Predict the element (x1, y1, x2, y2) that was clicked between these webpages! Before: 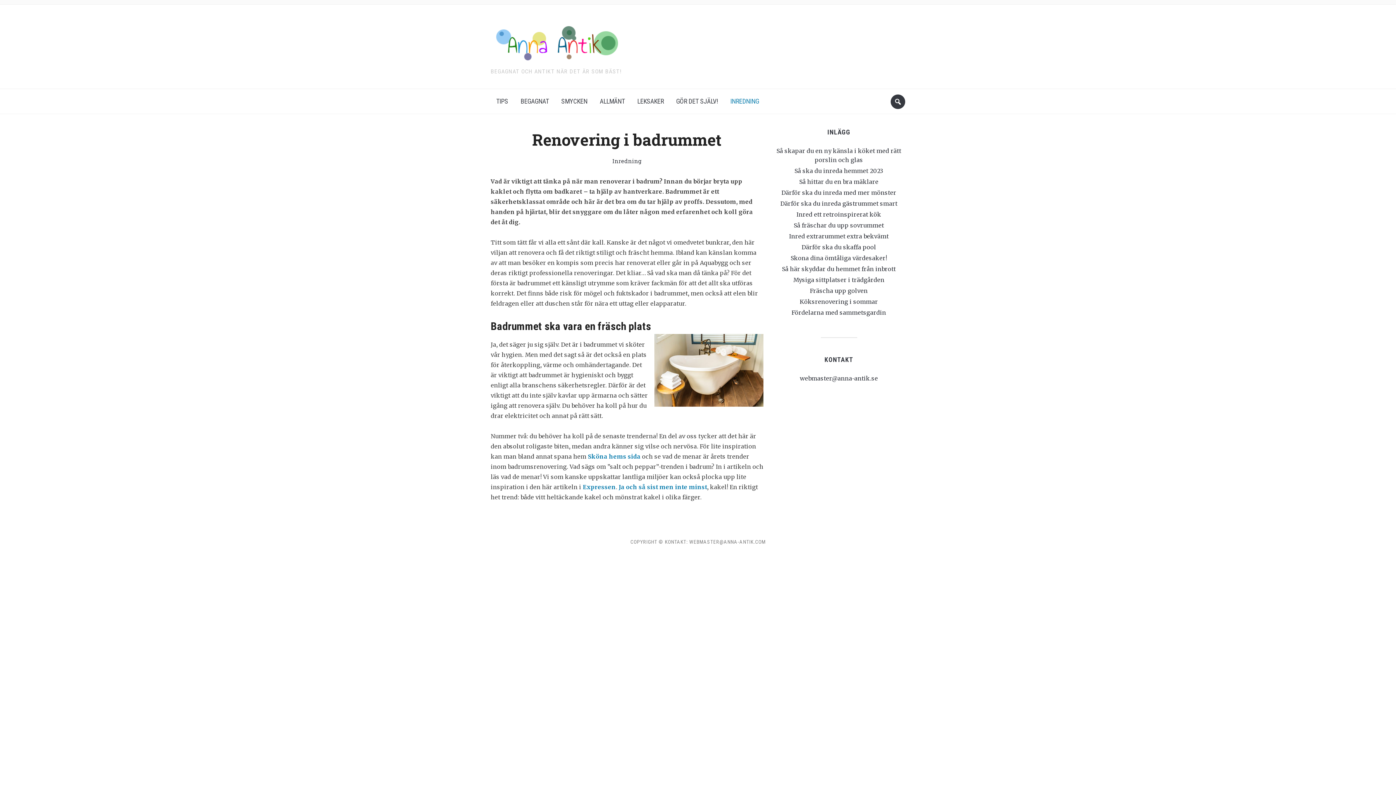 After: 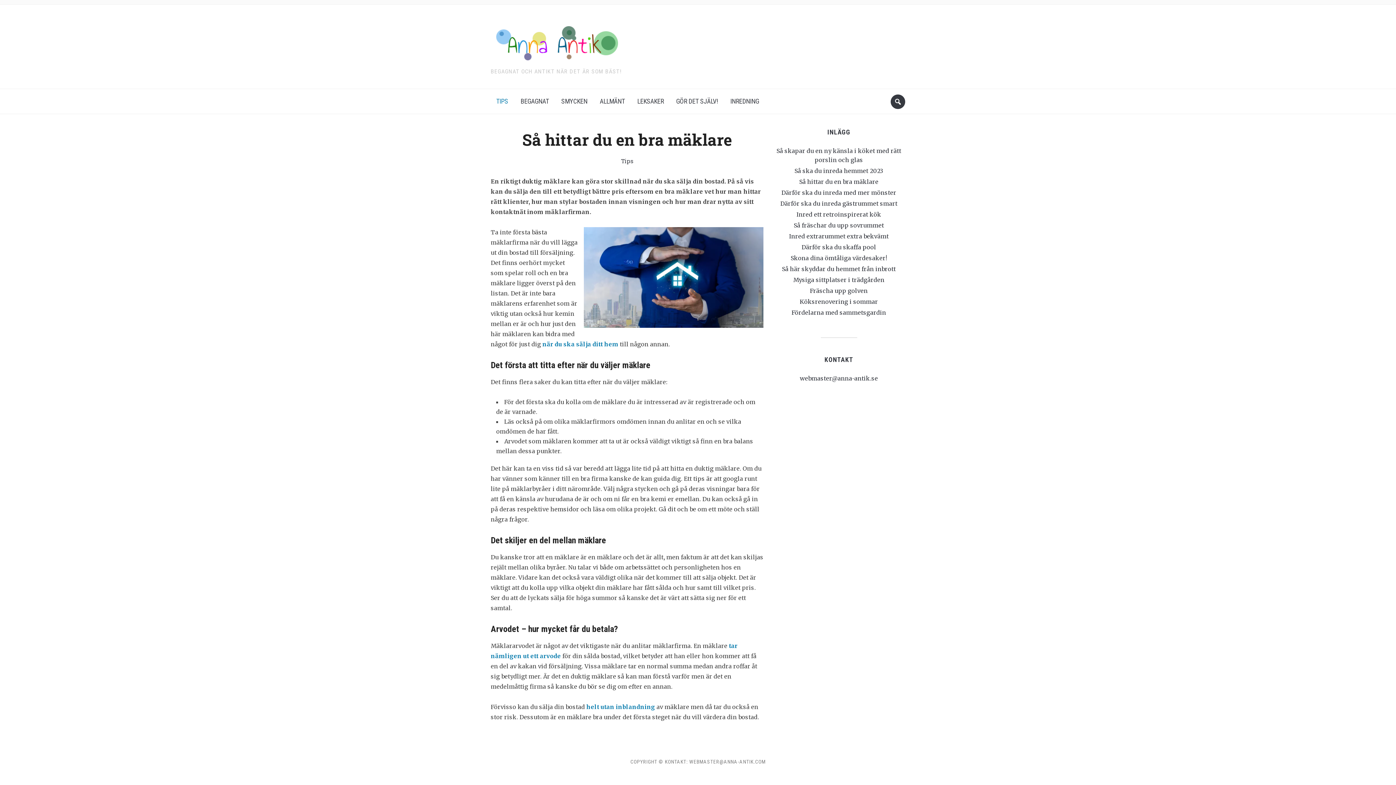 Action: bbox: (799, 178, 878, 185) label: Så hittar du en bra mäklare